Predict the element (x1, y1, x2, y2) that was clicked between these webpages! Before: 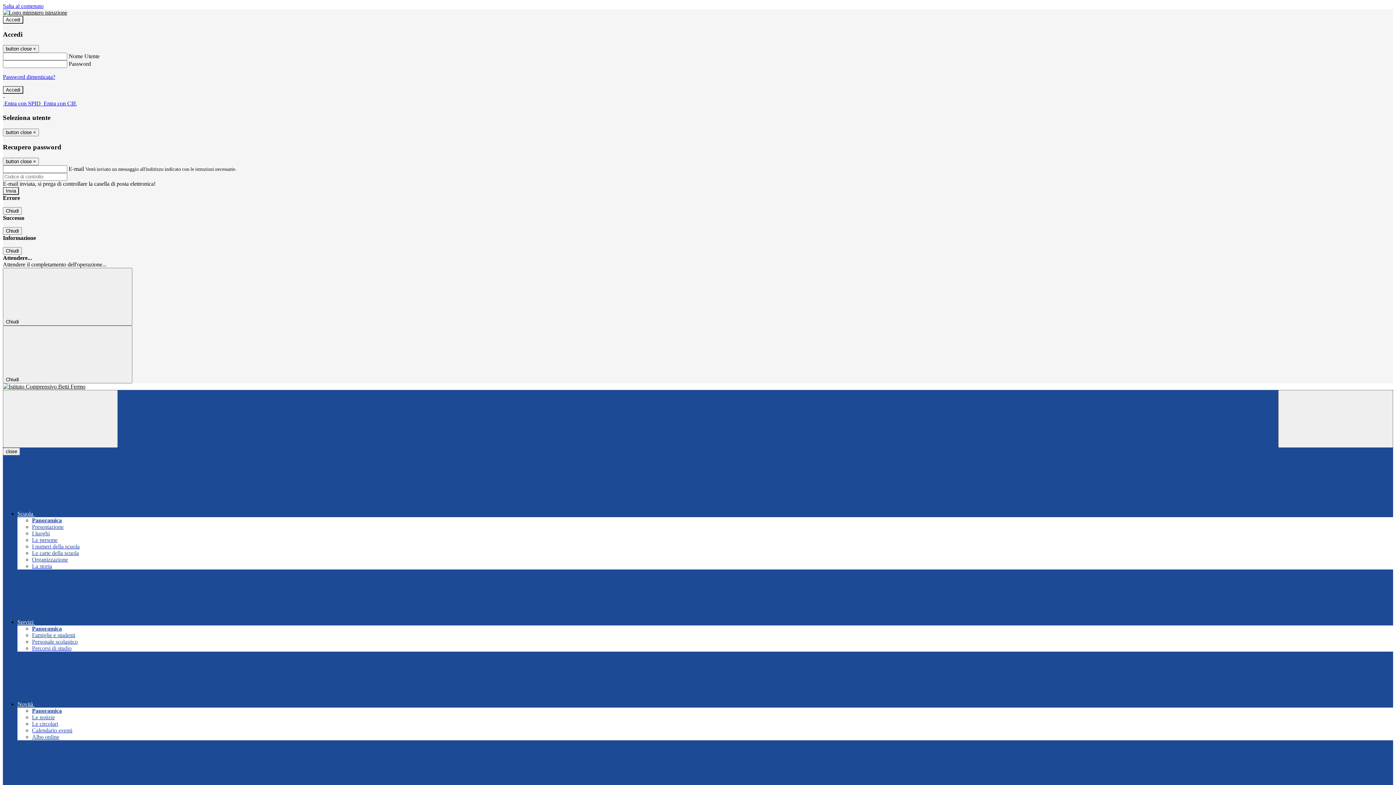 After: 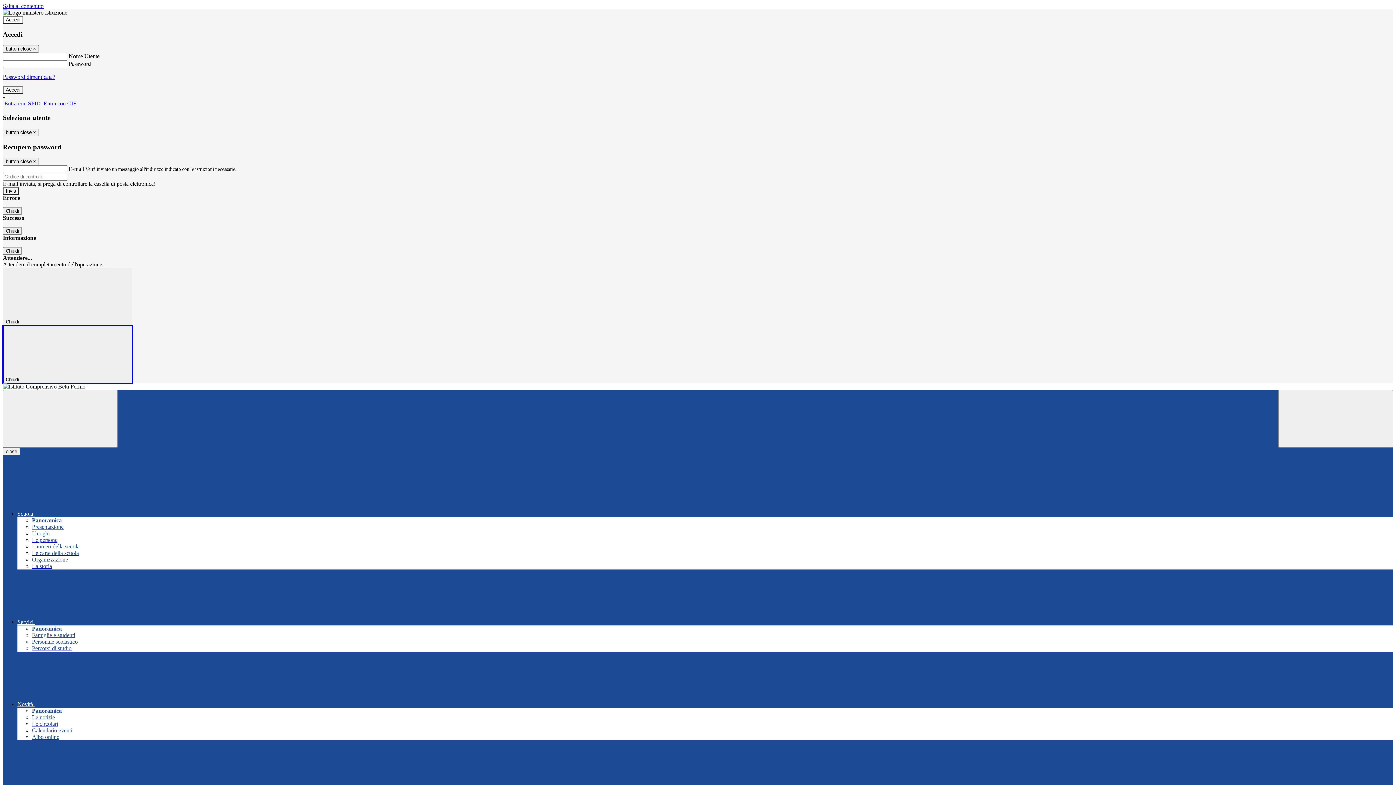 Action: label: Chiudi  bbox: (2, 325, 132, 383)